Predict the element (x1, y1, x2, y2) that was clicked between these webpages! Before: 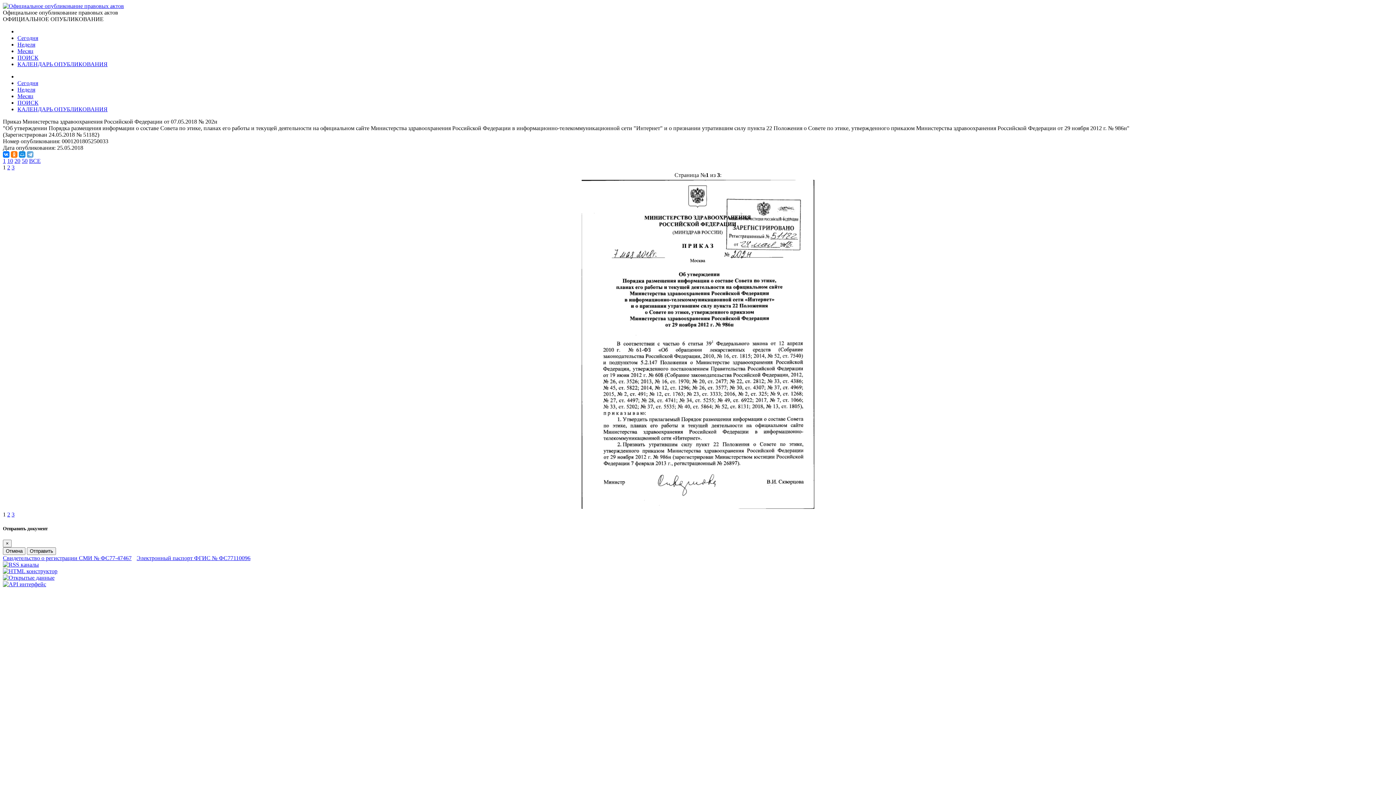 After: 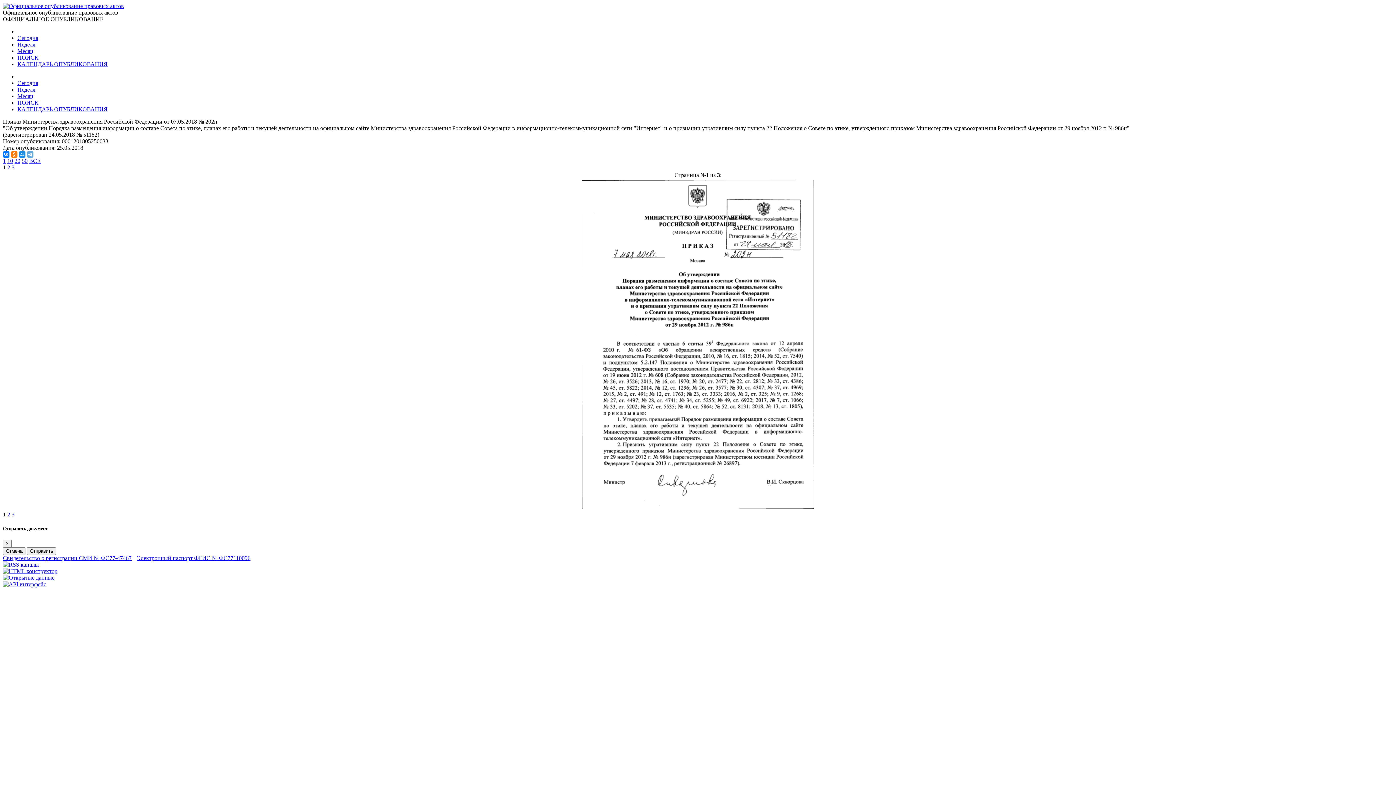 Action: label: ВСЕ bbox: (29, 157, 40, 164)